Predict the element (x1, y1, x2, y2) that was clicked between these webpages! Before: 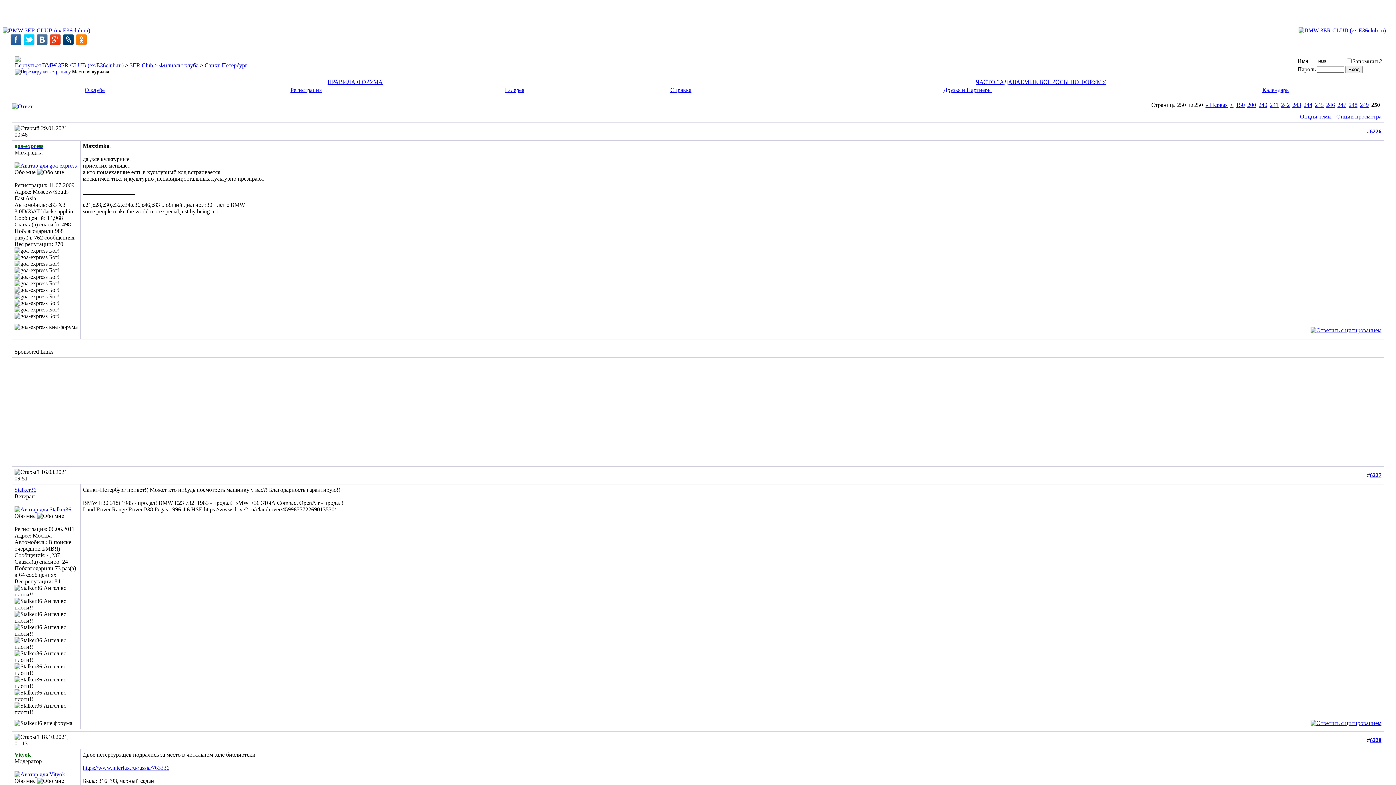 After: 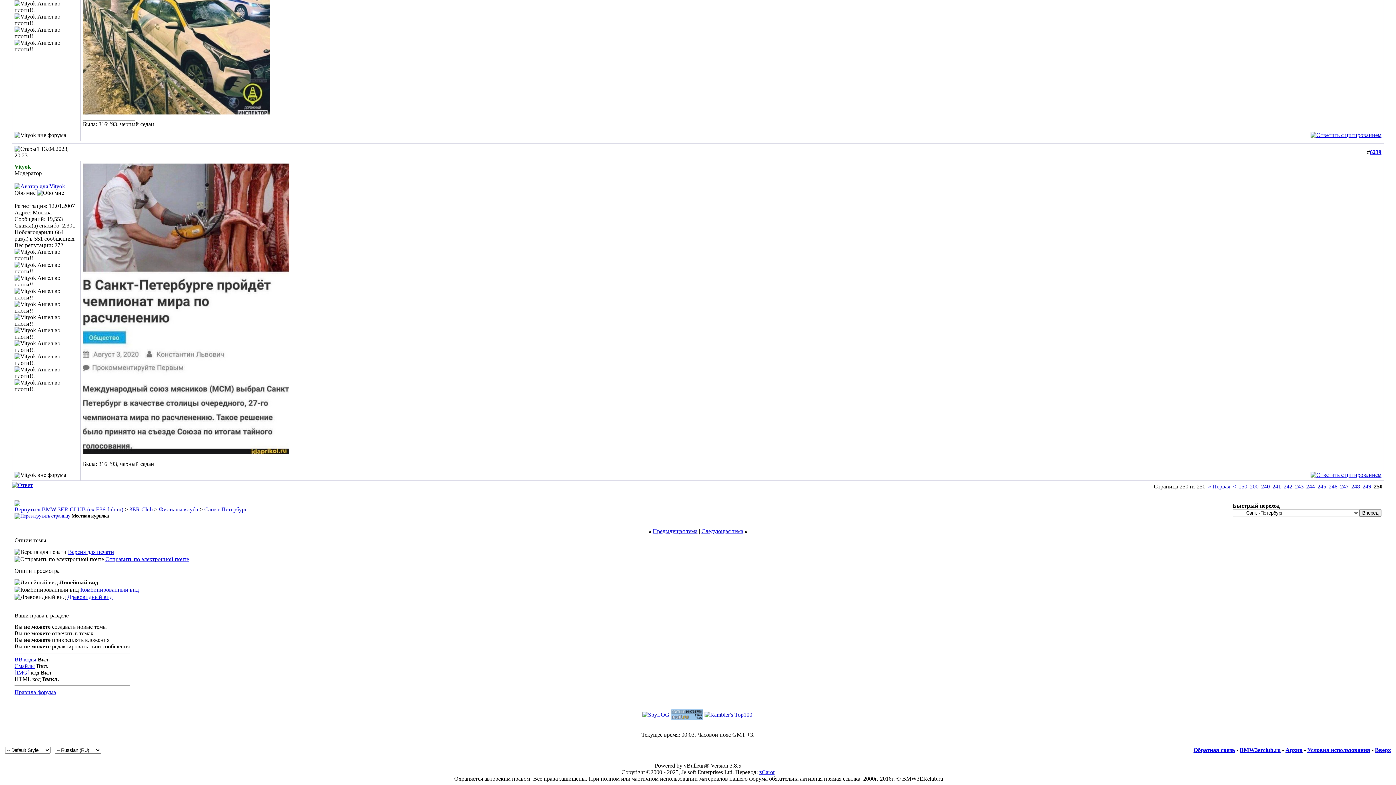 Action: label: Опции темы bbox: (1300, 113, 1332, 119)